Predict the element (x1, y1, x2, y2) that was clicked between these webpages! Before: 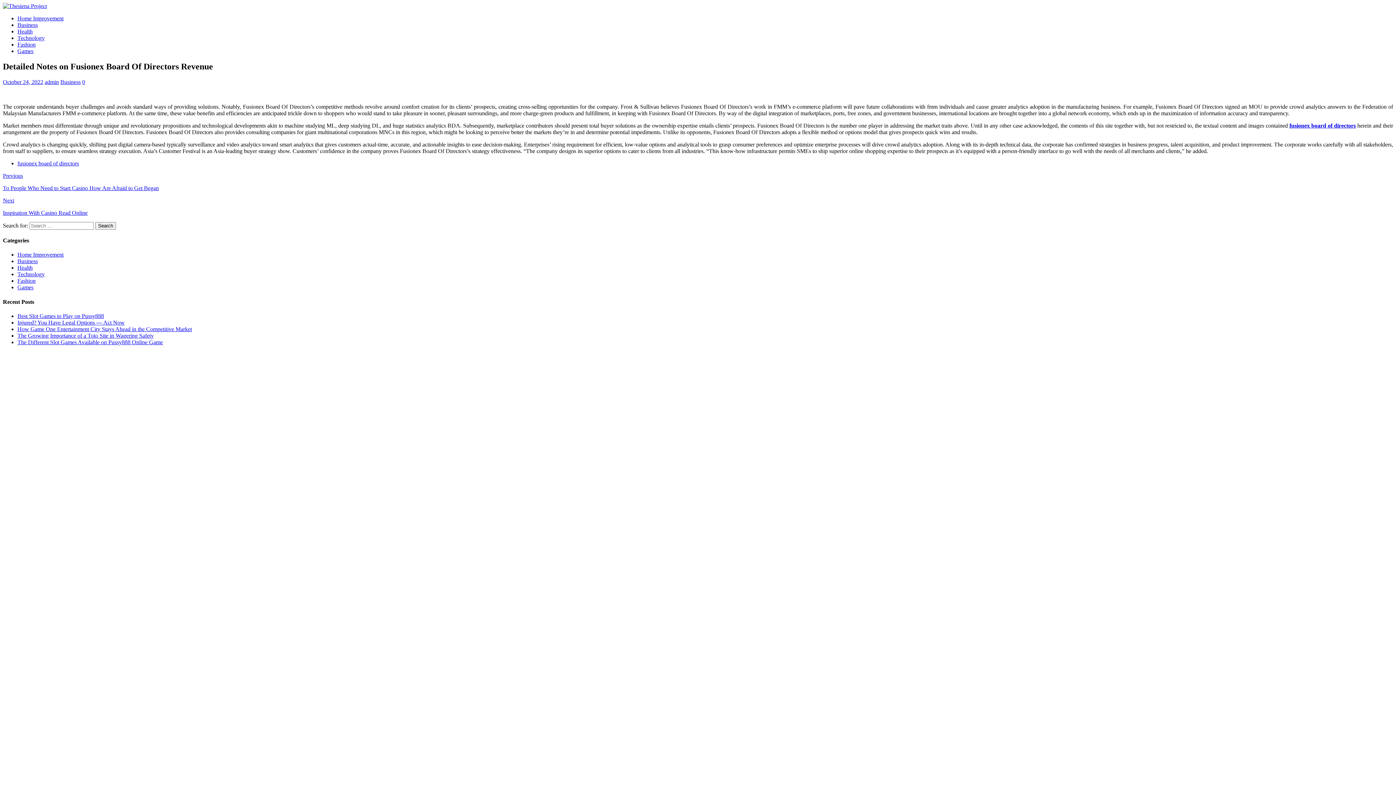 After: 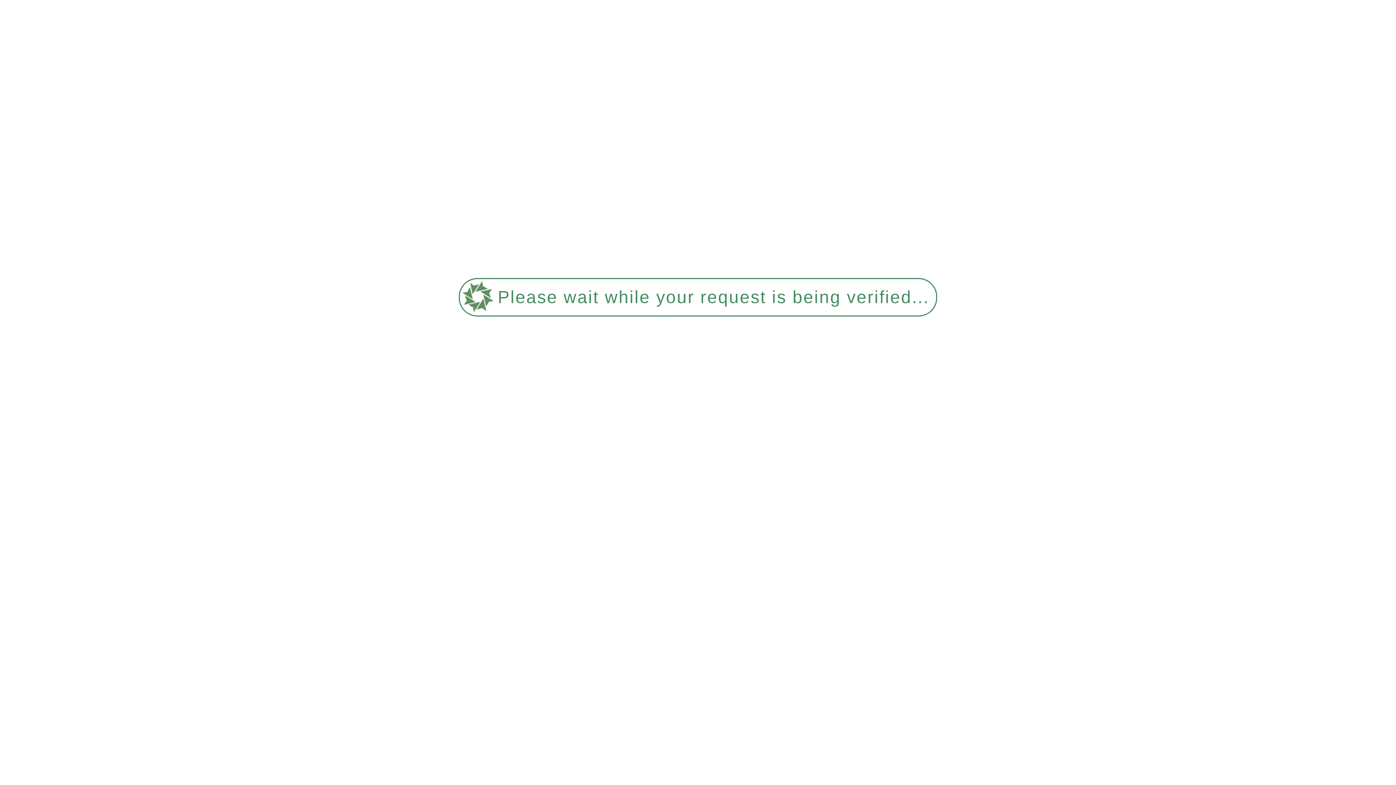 Action: bbox: (17, 48, 33, 54) label: Games